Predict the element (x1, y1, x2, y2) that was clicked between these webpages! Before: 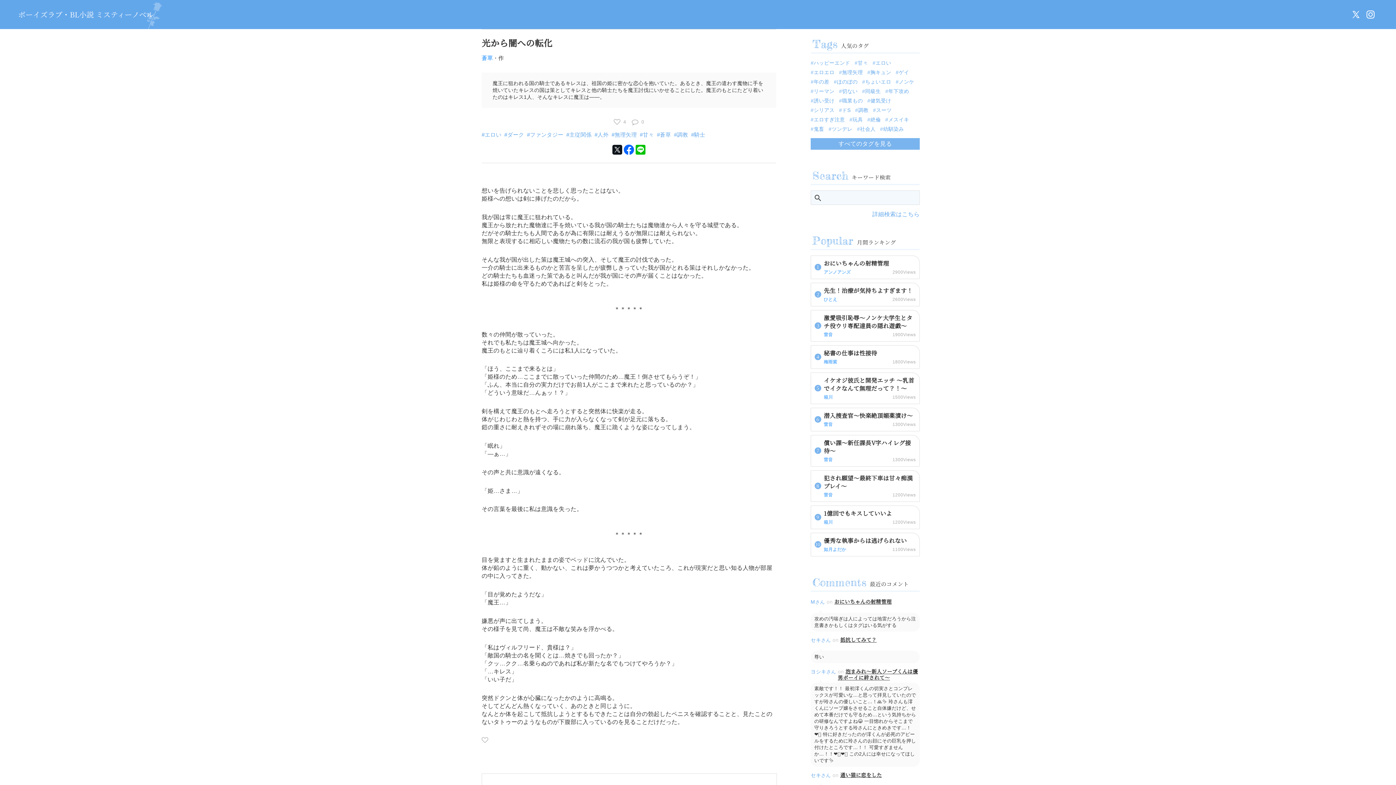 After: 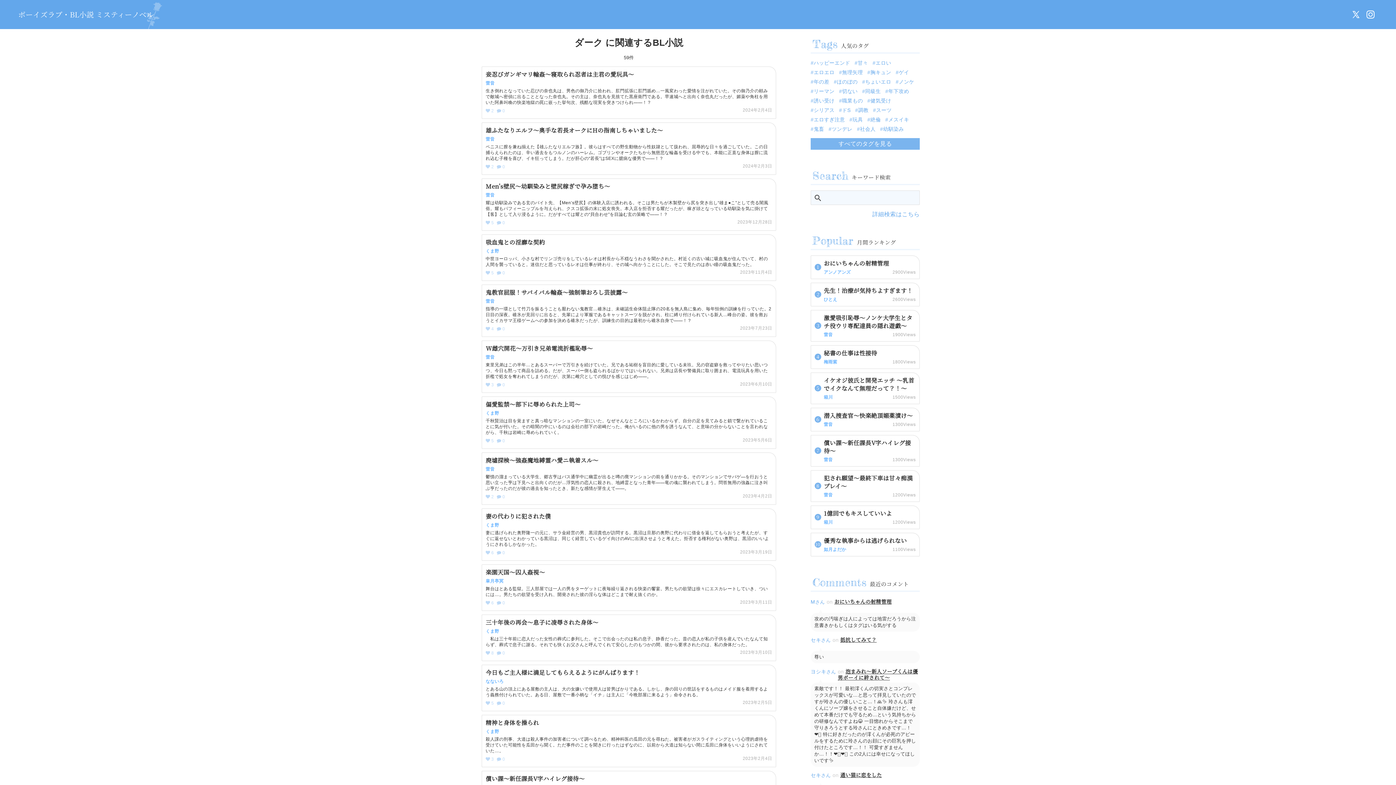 Action: label: ダーク bbox: (504, 130, 524, 138)